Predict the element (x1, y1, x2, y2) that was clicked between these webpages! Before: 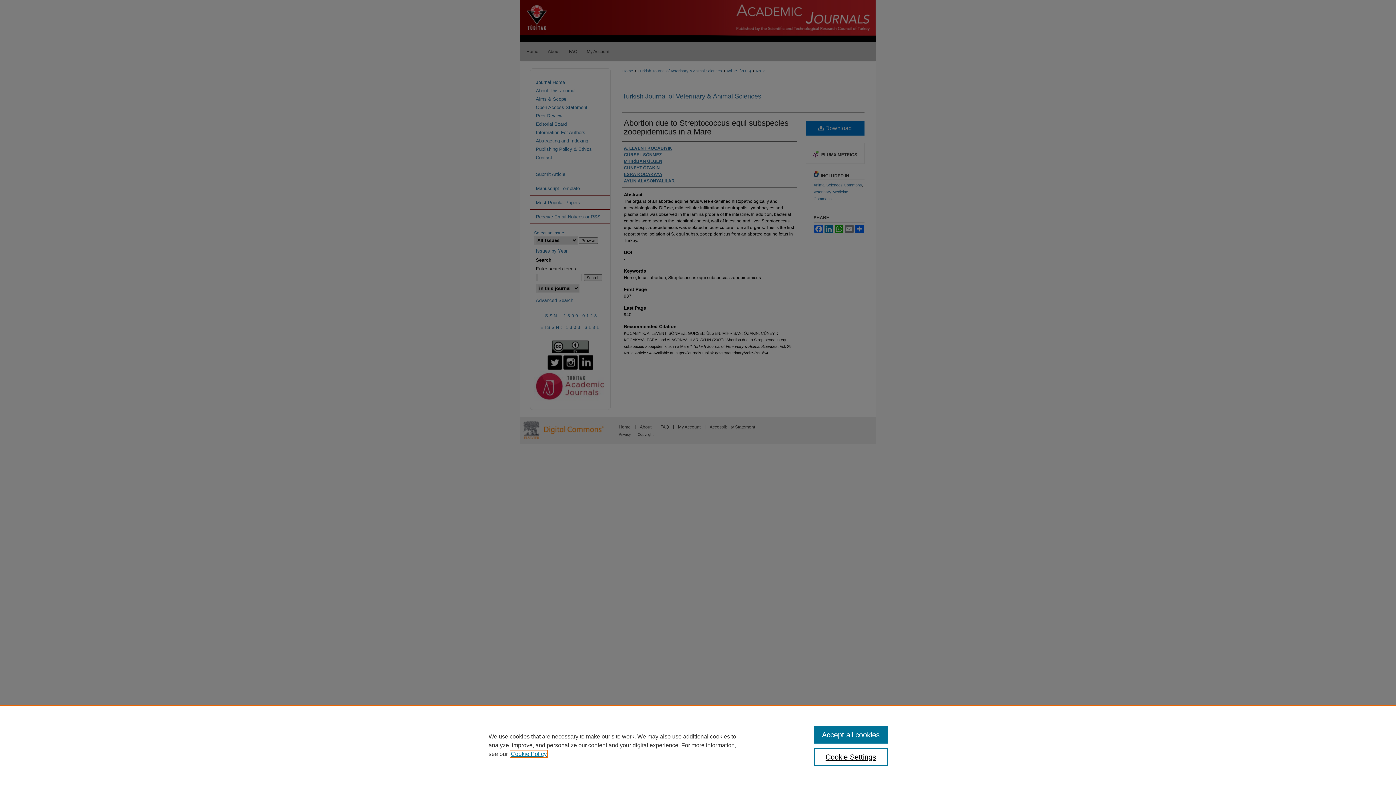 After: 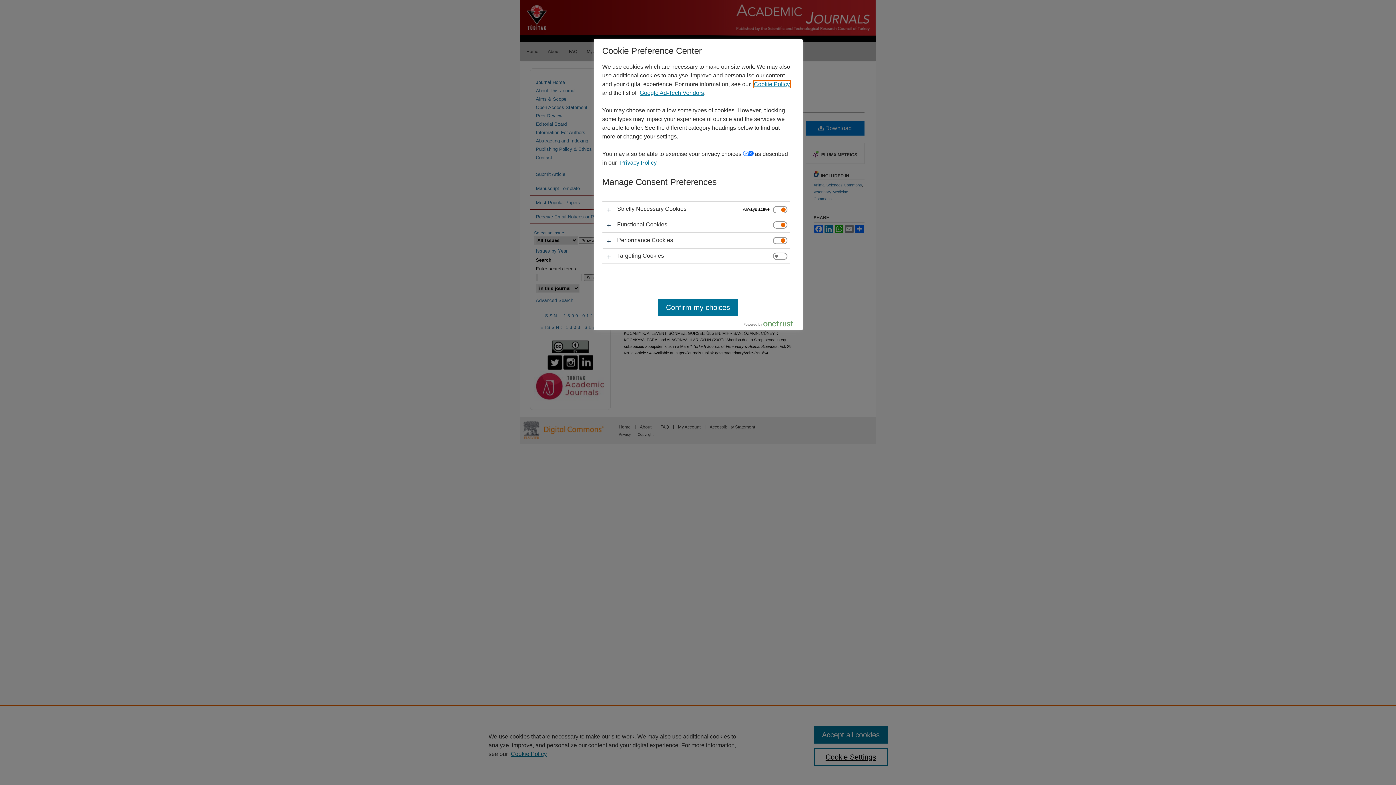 Action: label: Cookie Settings bbox: (814, 748, 887, 766)